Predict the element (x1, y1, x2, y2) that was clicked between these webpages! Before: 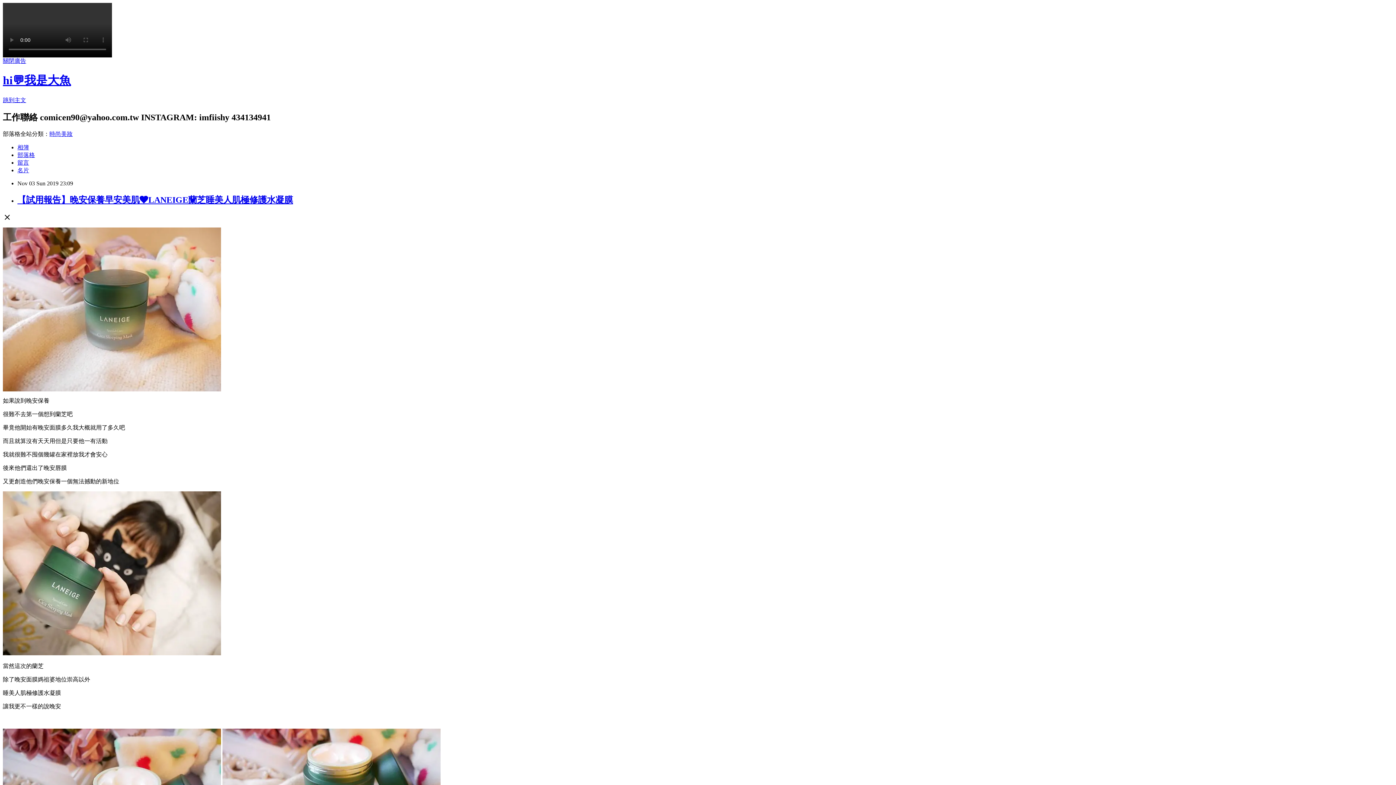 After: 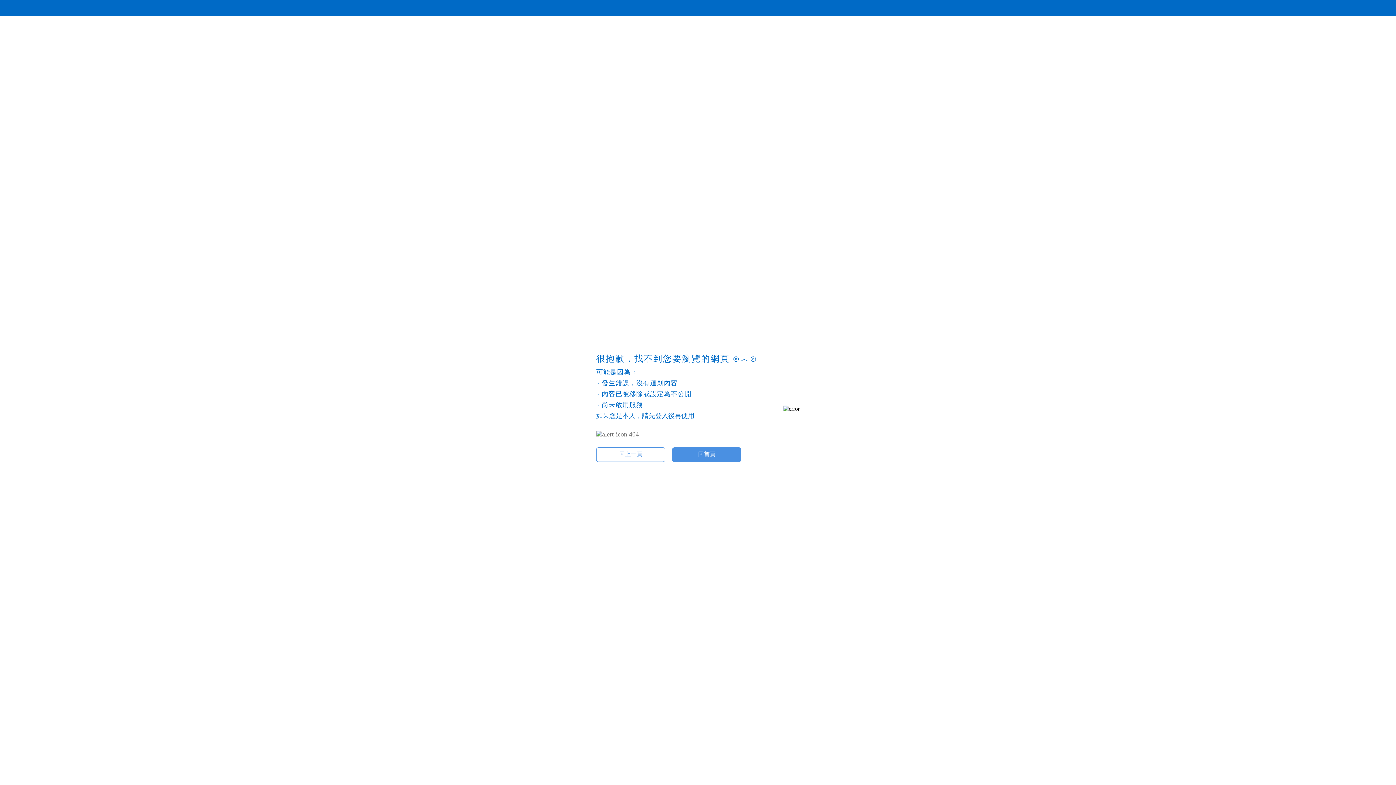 Action: bbox: (2, 650, 221, 656)